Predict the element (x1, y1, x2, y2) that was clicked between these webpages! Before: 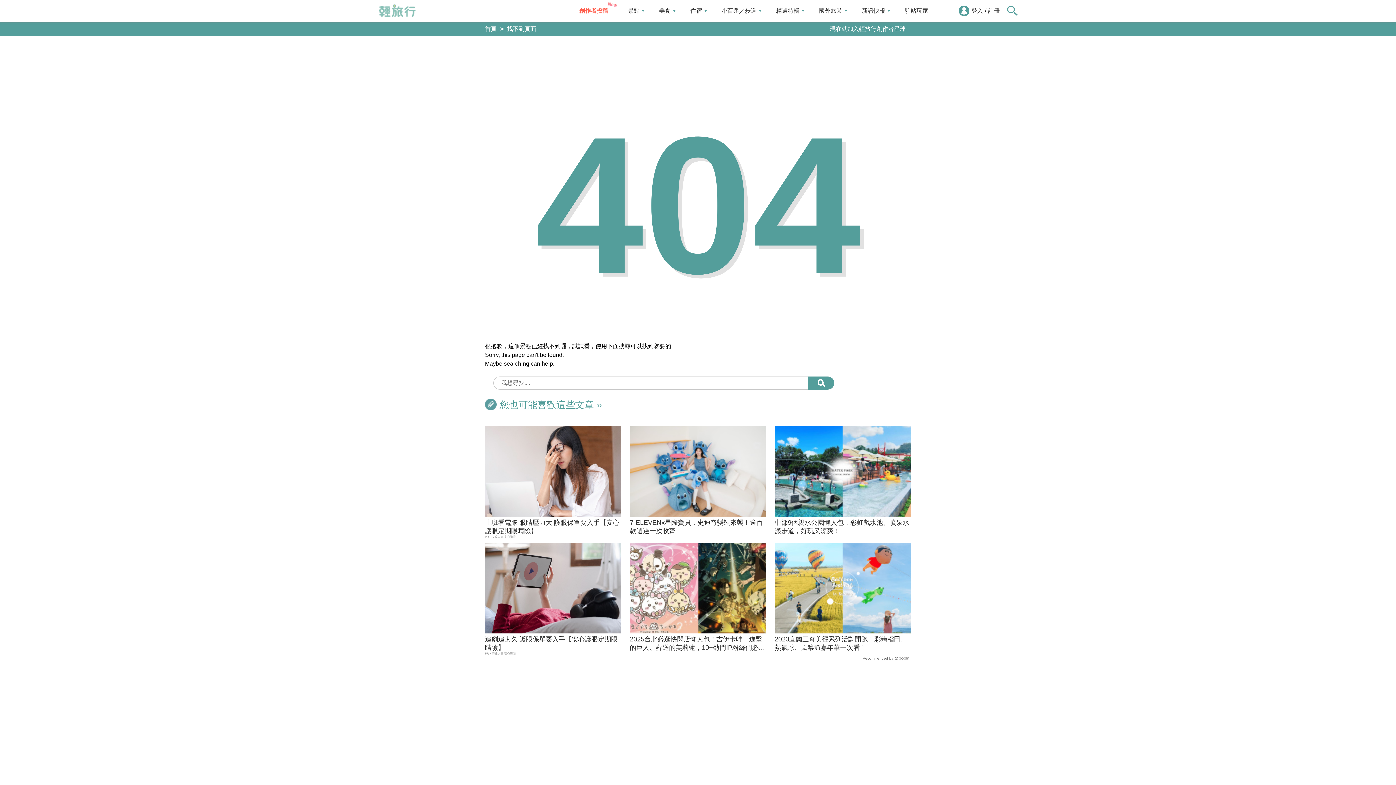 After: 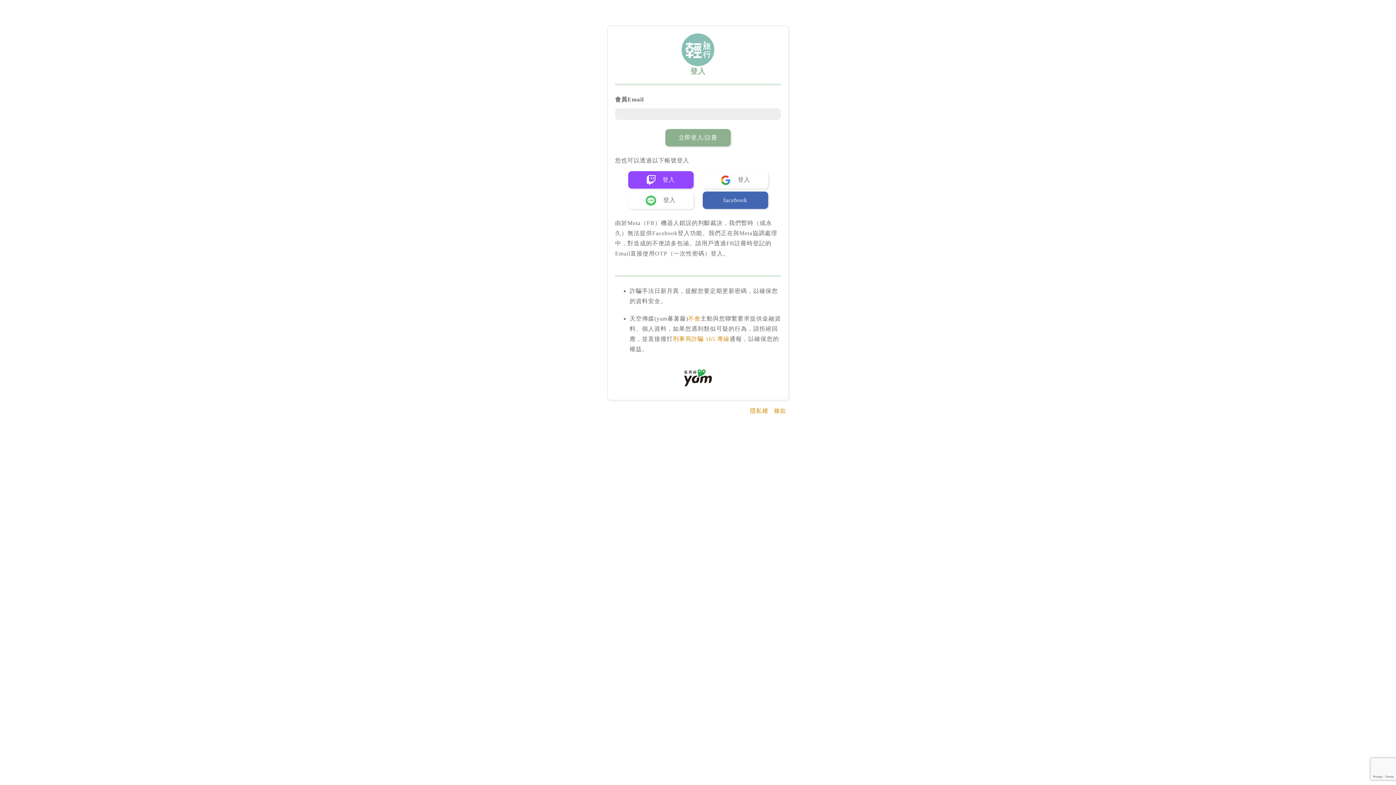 Action: label: 登入 bbox: (969, 6, 985, 15)